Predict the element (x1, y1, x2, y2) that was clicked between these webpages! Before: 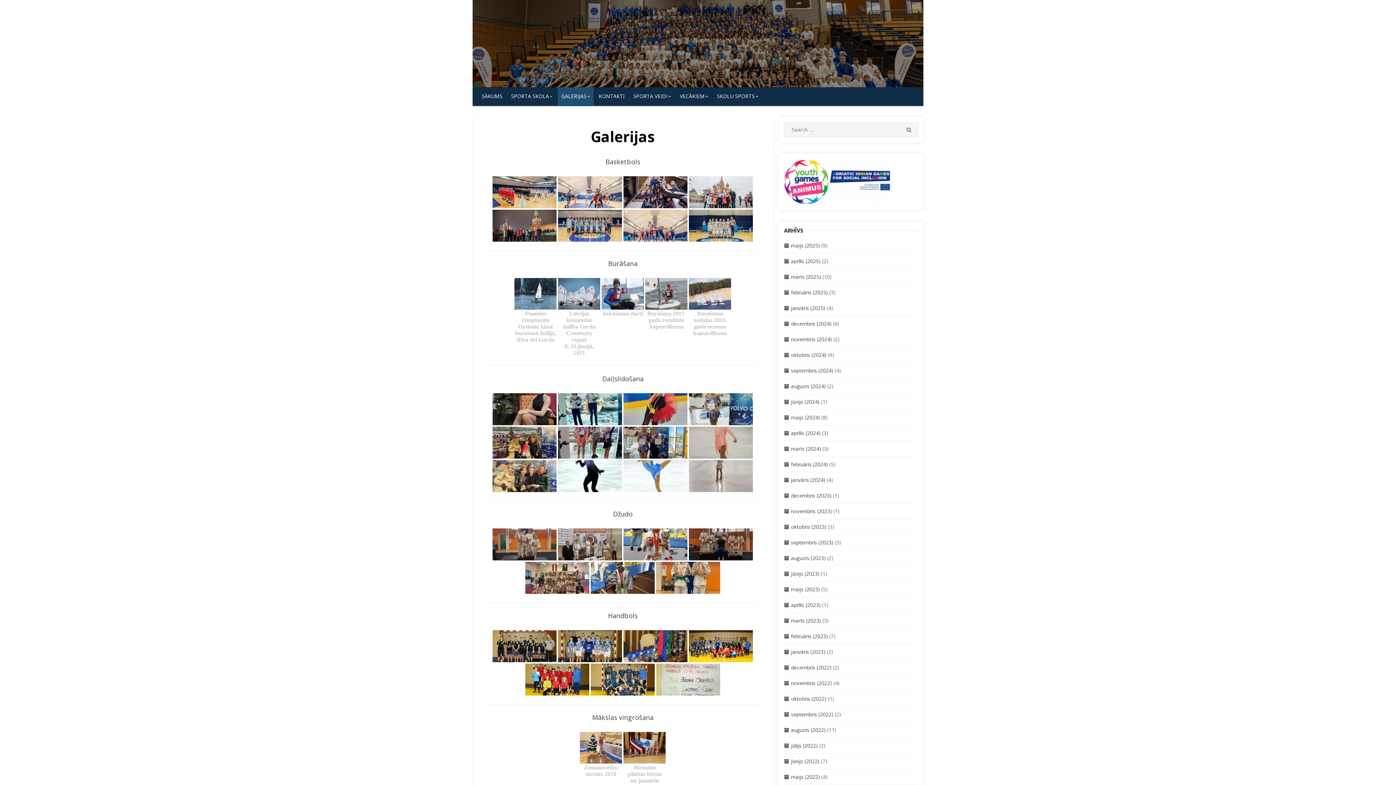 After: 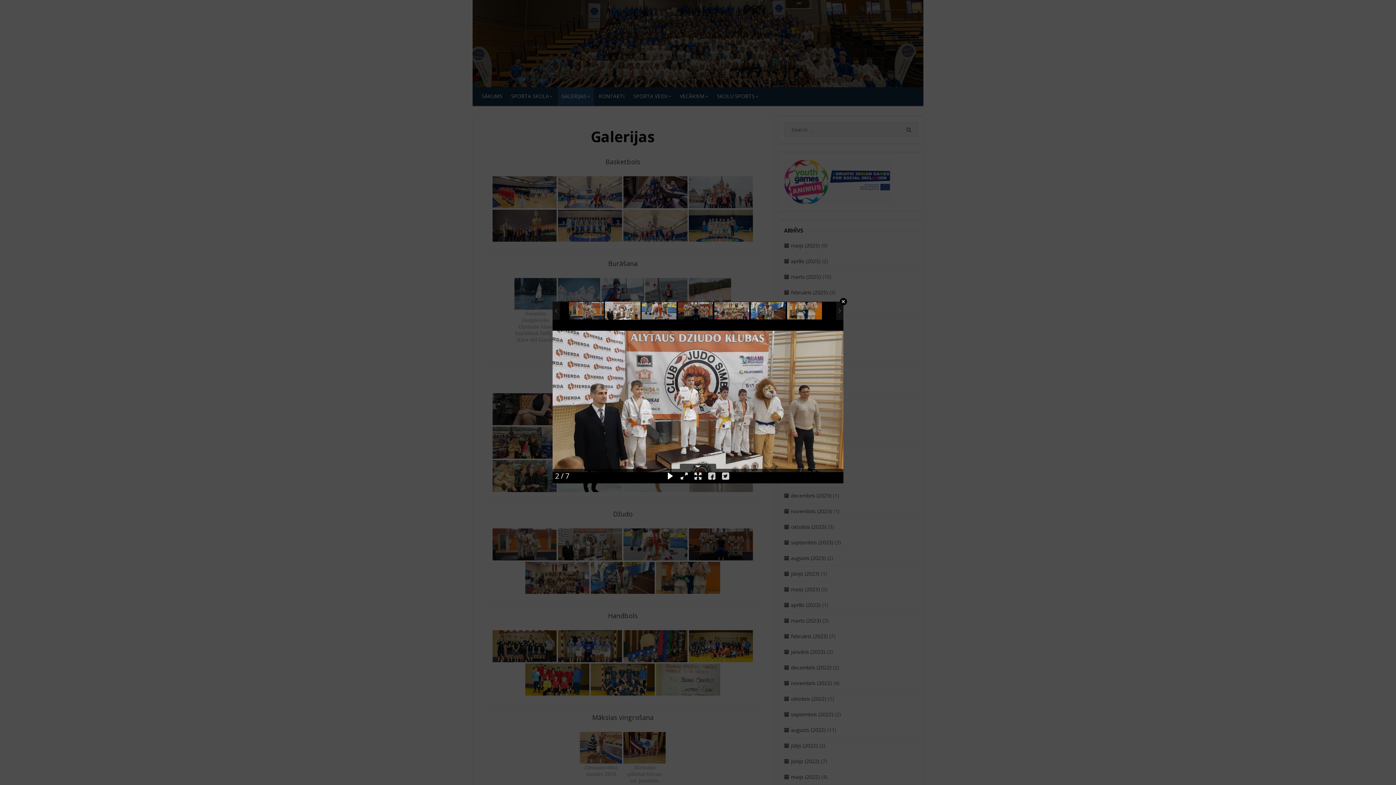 Action: bbox: (558, 528, 622, 560)